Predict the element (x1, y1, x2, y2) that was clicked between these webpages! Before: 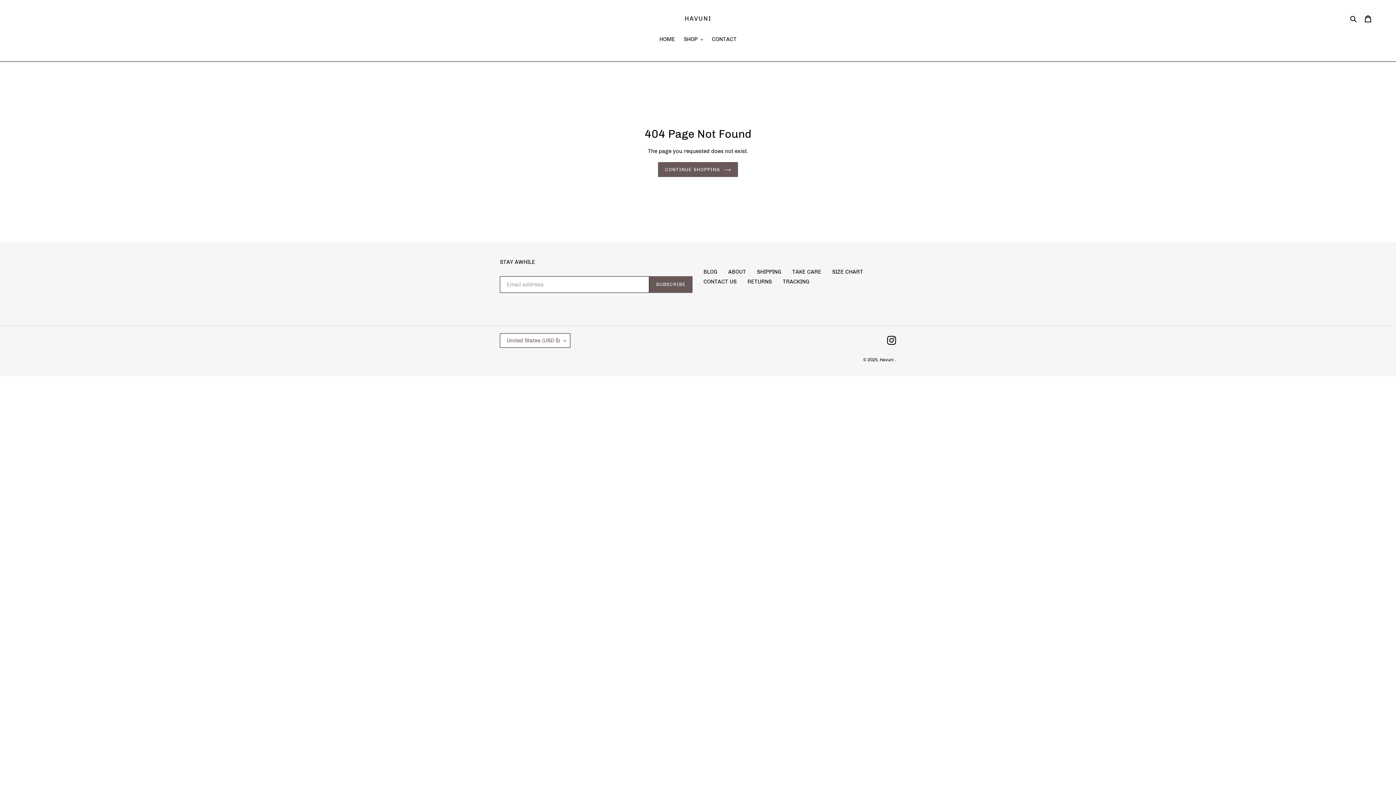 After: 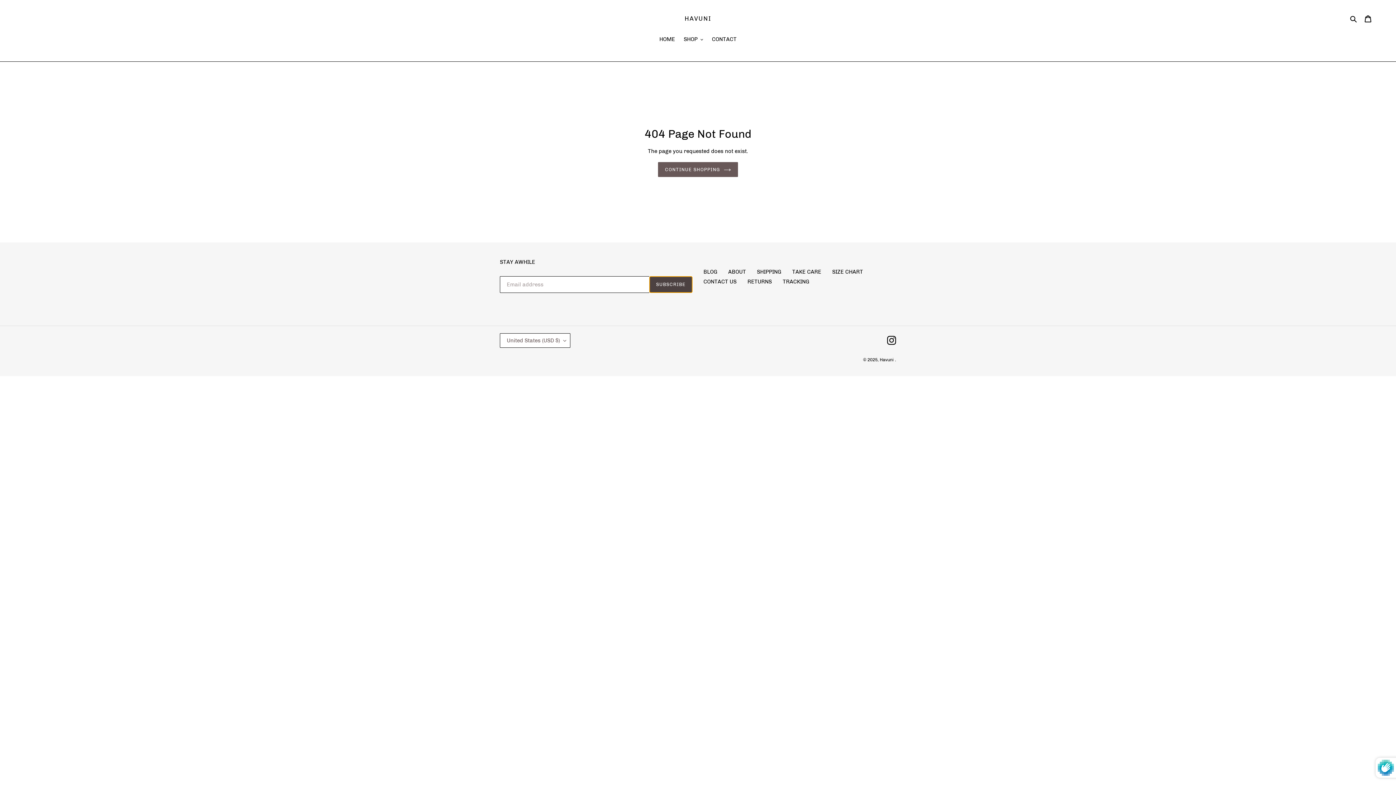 Action: label: SUBSCRIBE bbox: (649, 276, 692, 293)